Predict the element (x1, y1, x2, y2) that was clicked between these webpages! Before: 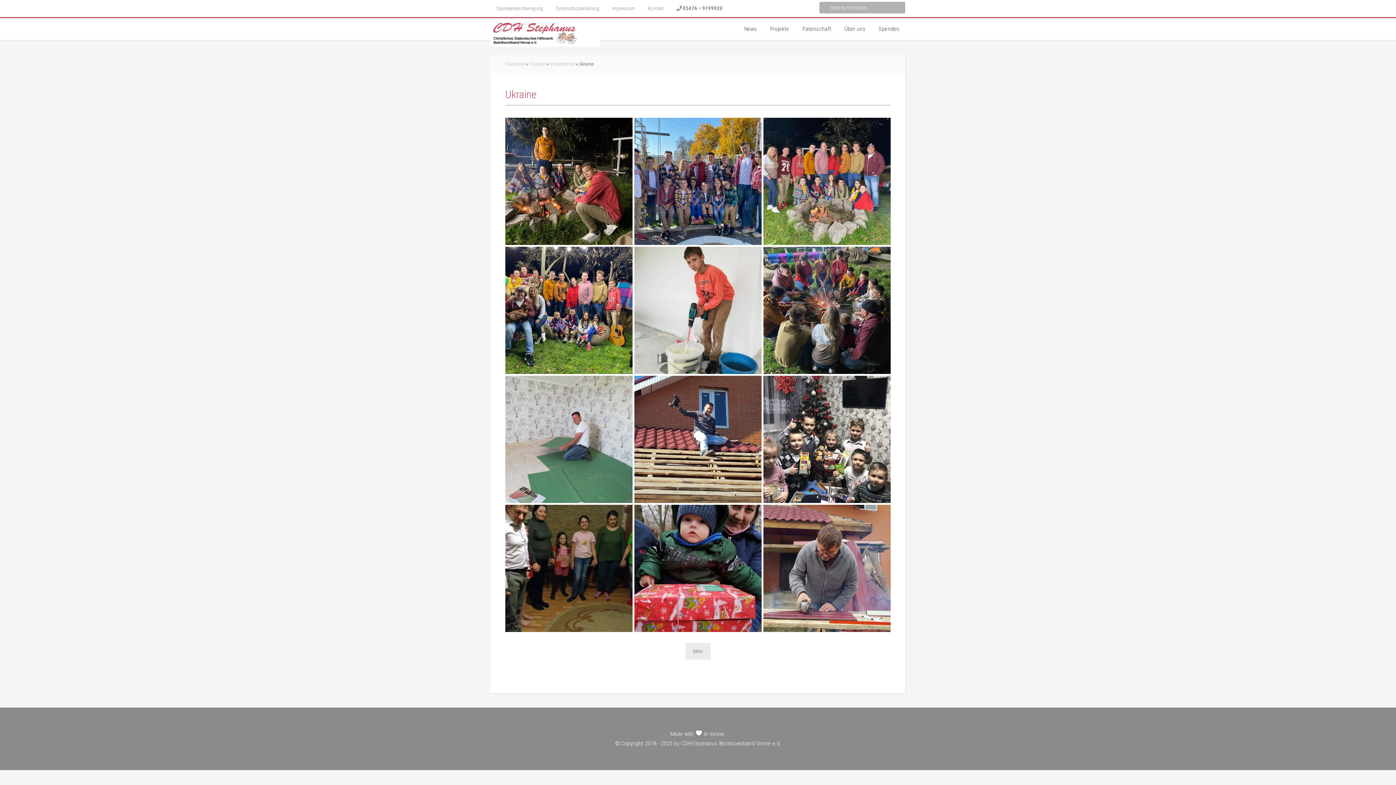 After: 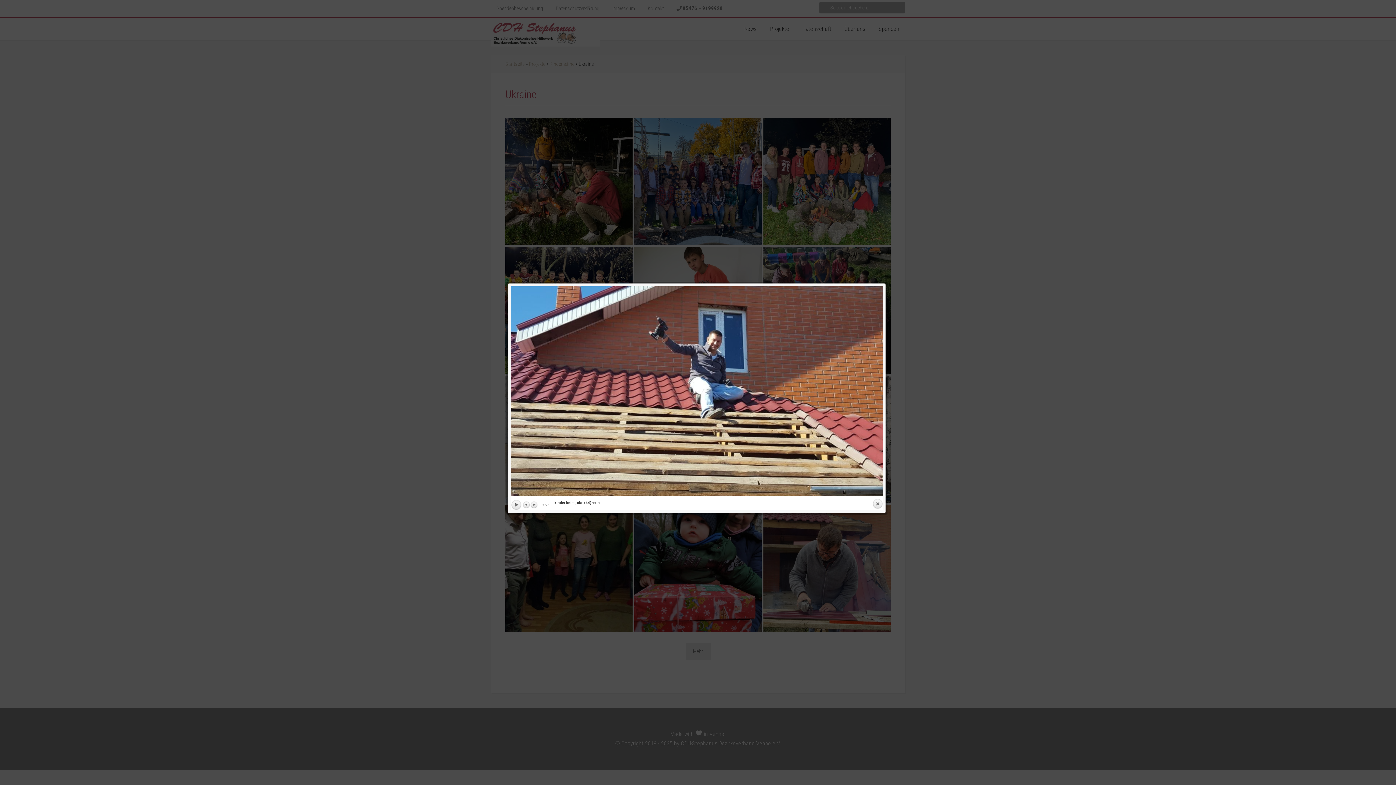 Action: bbox: (634, 376, 761, 503)